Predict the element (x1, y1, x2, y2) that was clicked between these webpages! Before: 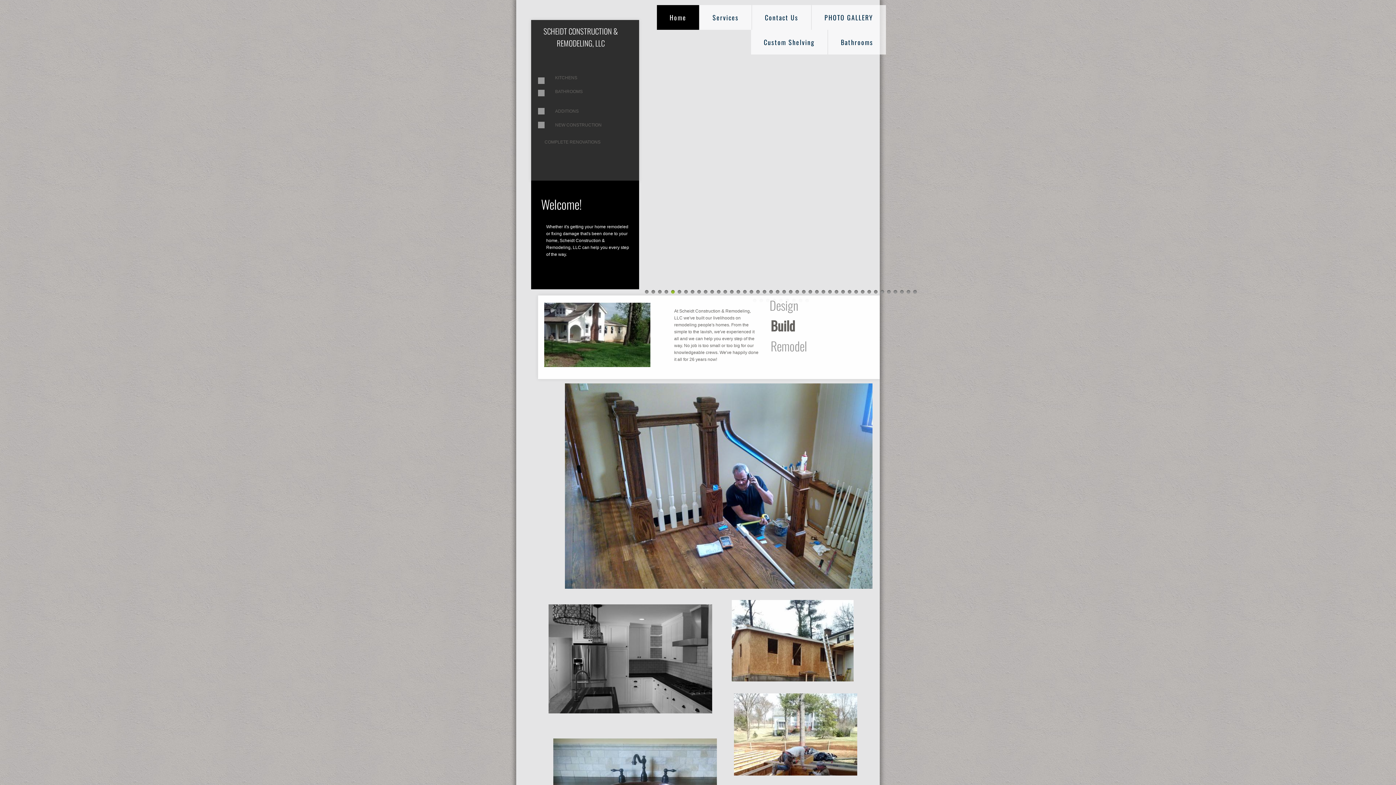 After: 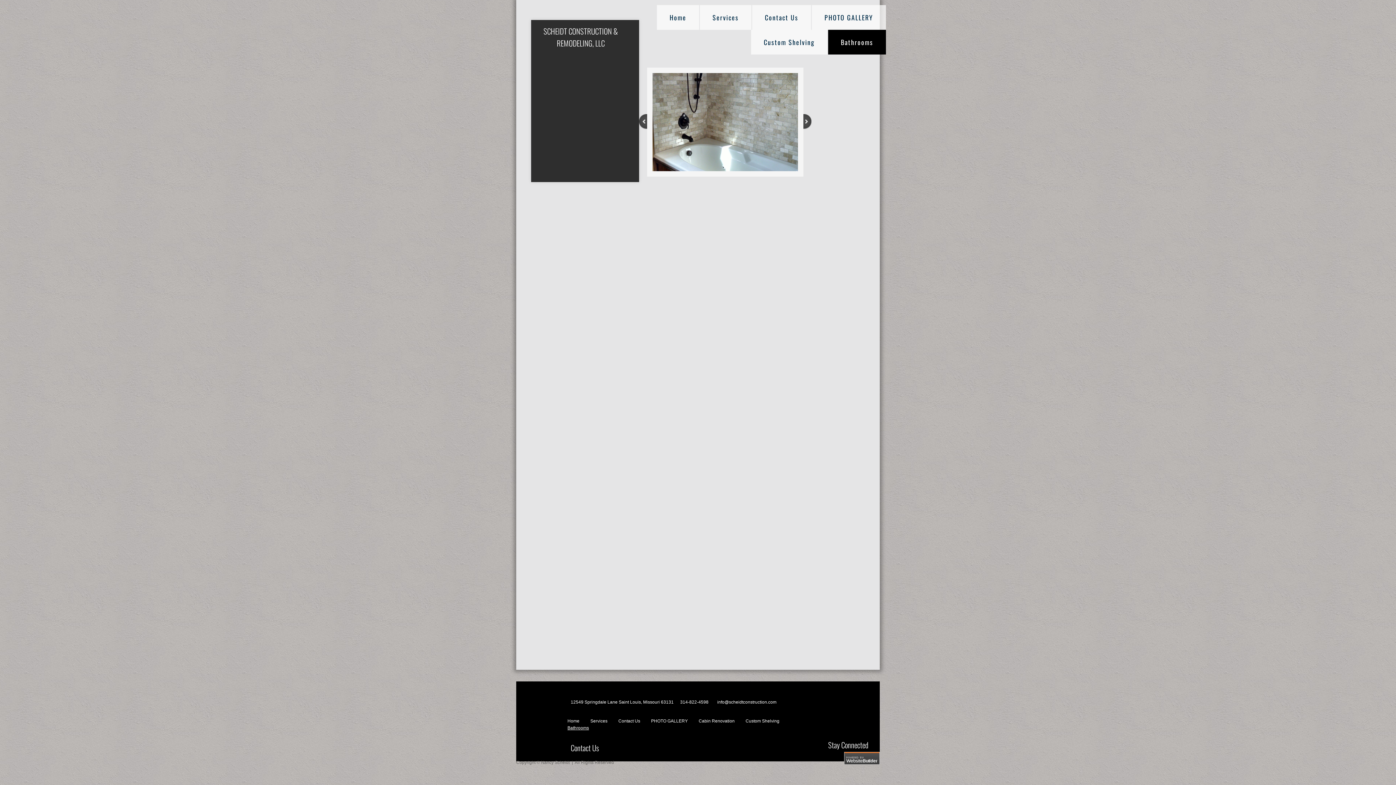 Action: label: Bathrooms bbox: (828, 29, 886, 54)